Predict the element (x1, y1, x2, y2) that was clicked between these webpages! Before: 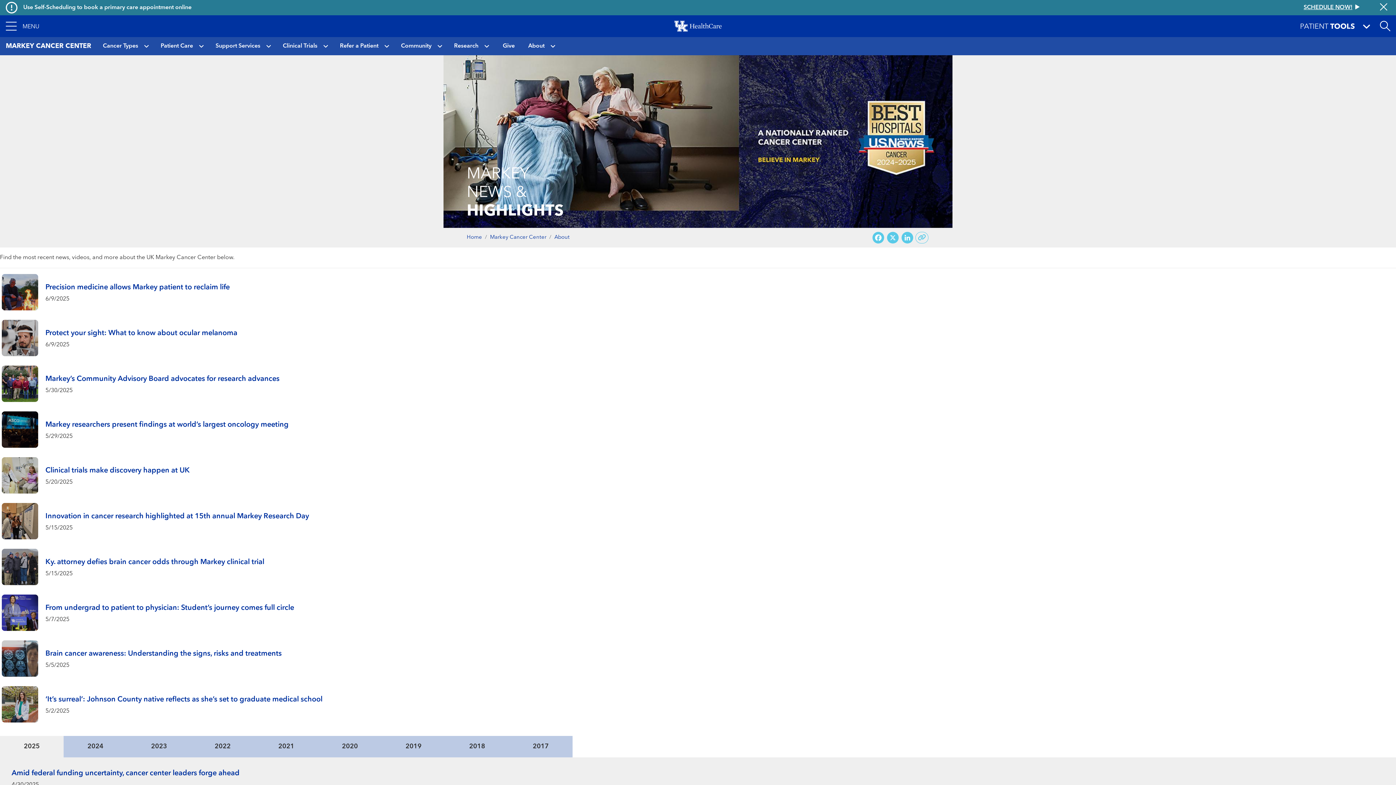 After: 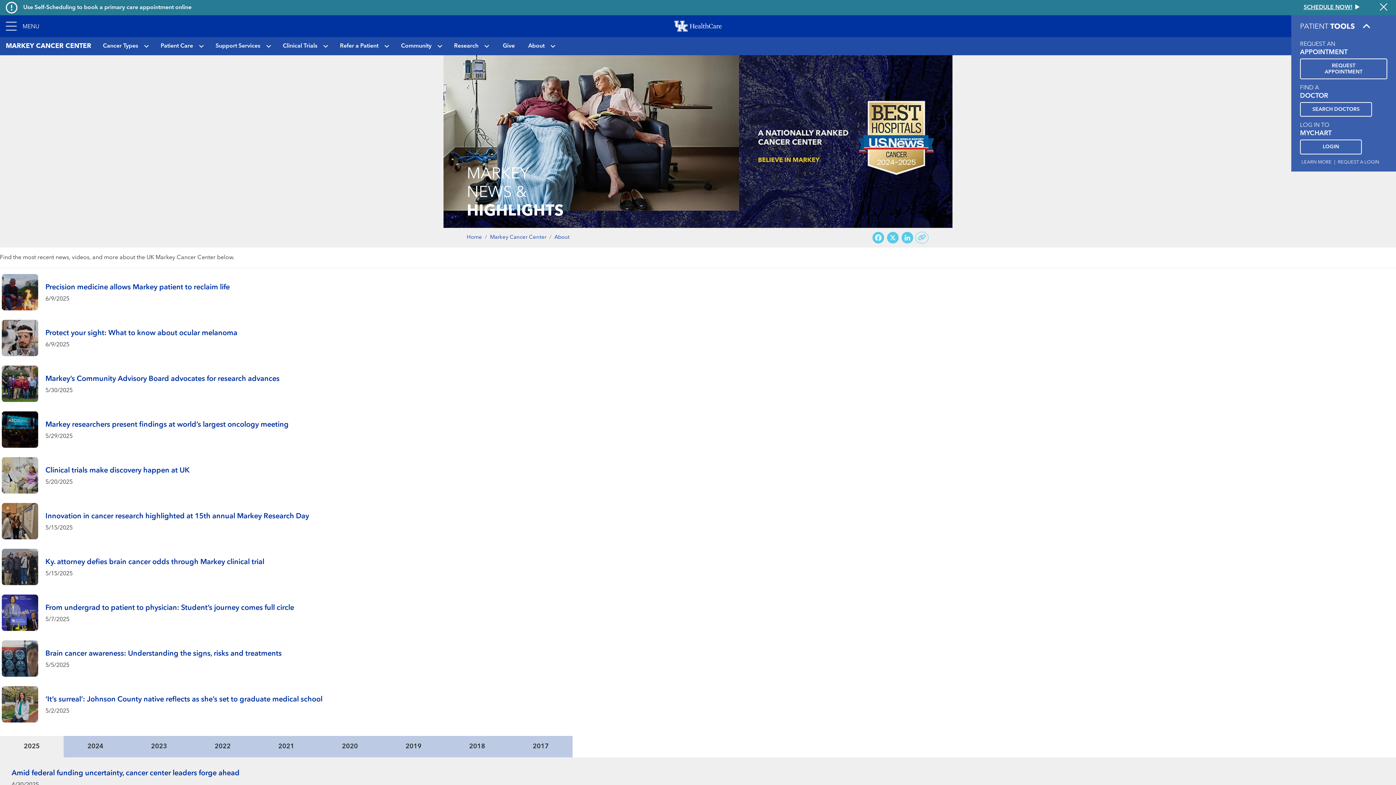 Action: label: PATIENT TOOLS bbox: (1291, 15, 1396, 37)